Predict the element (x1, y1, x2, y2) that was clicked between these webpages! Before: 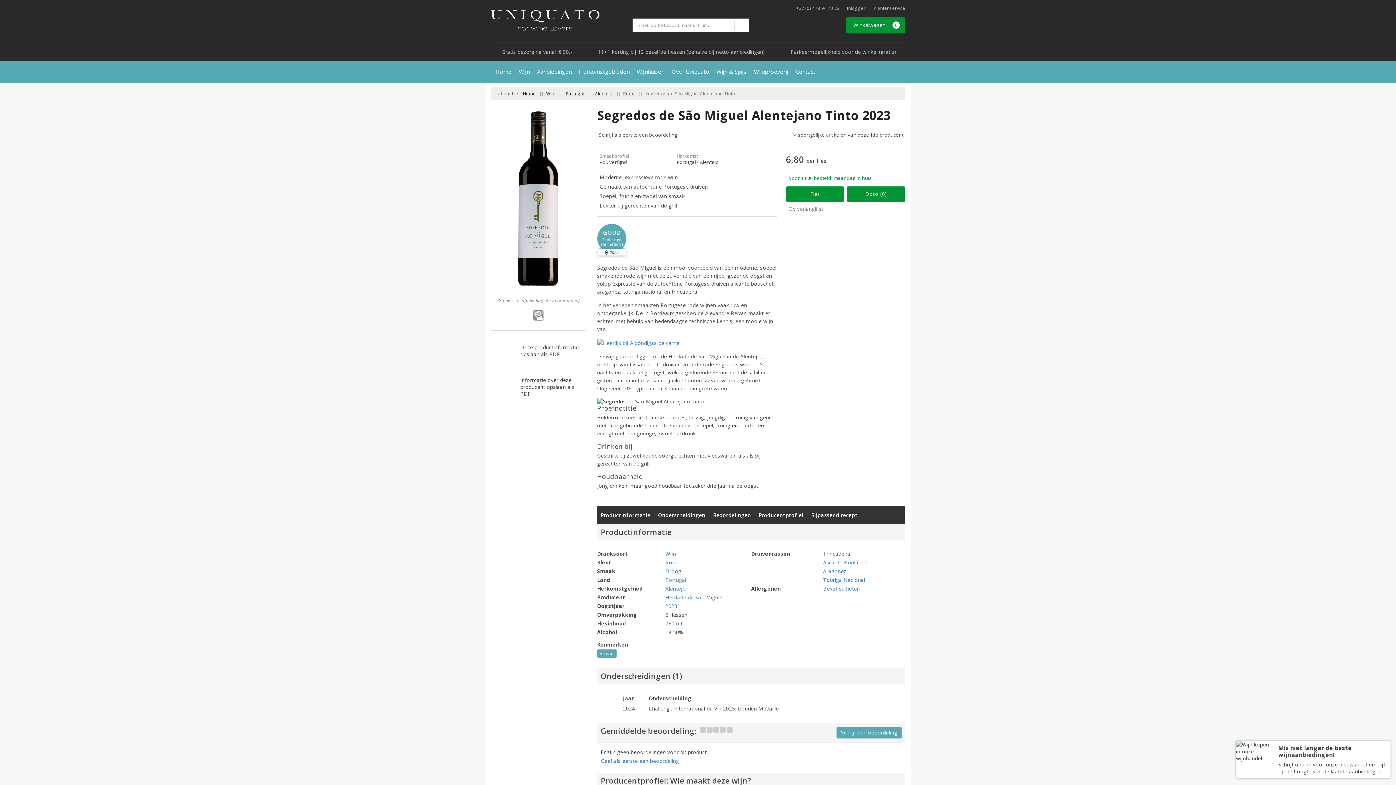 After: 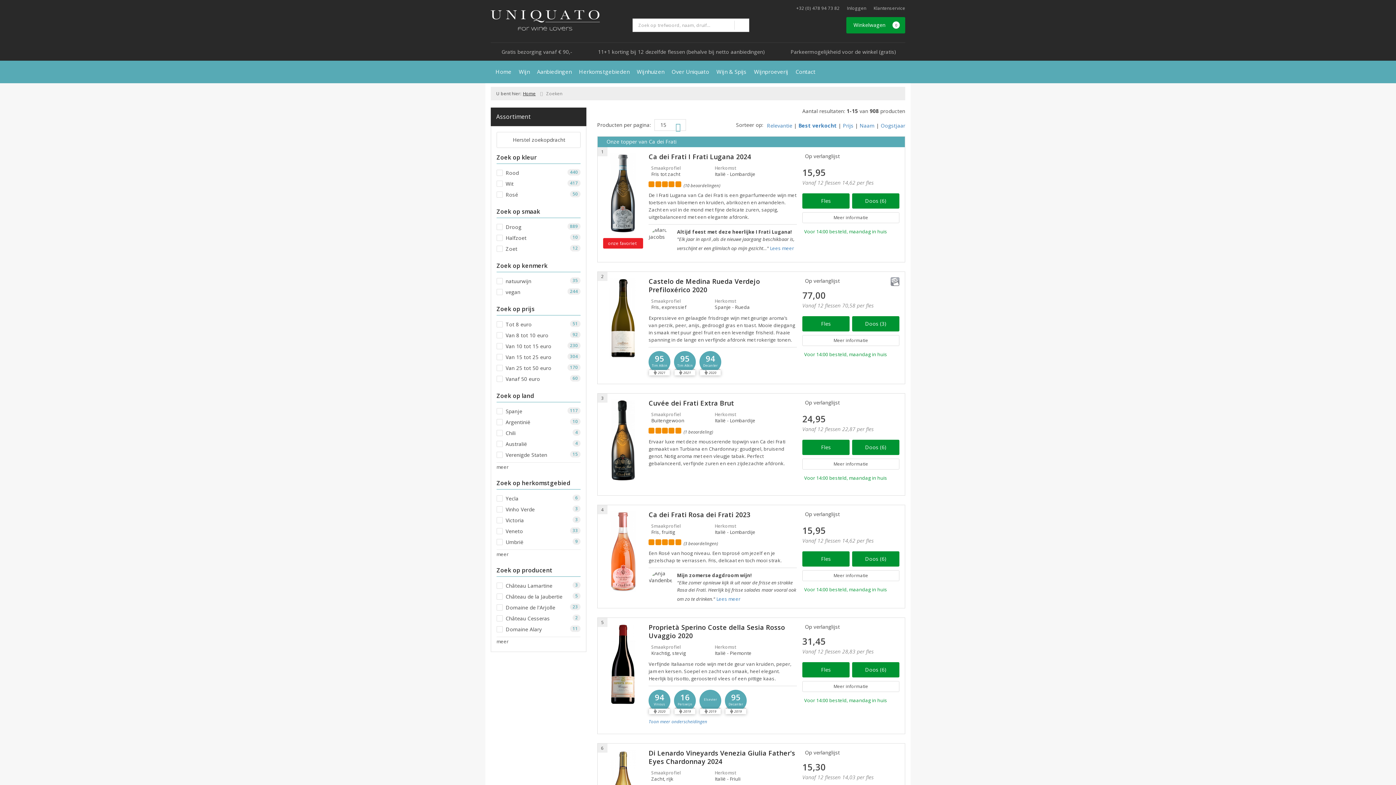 Action: label: Wijn bbox: (665, 550, 676, 557)